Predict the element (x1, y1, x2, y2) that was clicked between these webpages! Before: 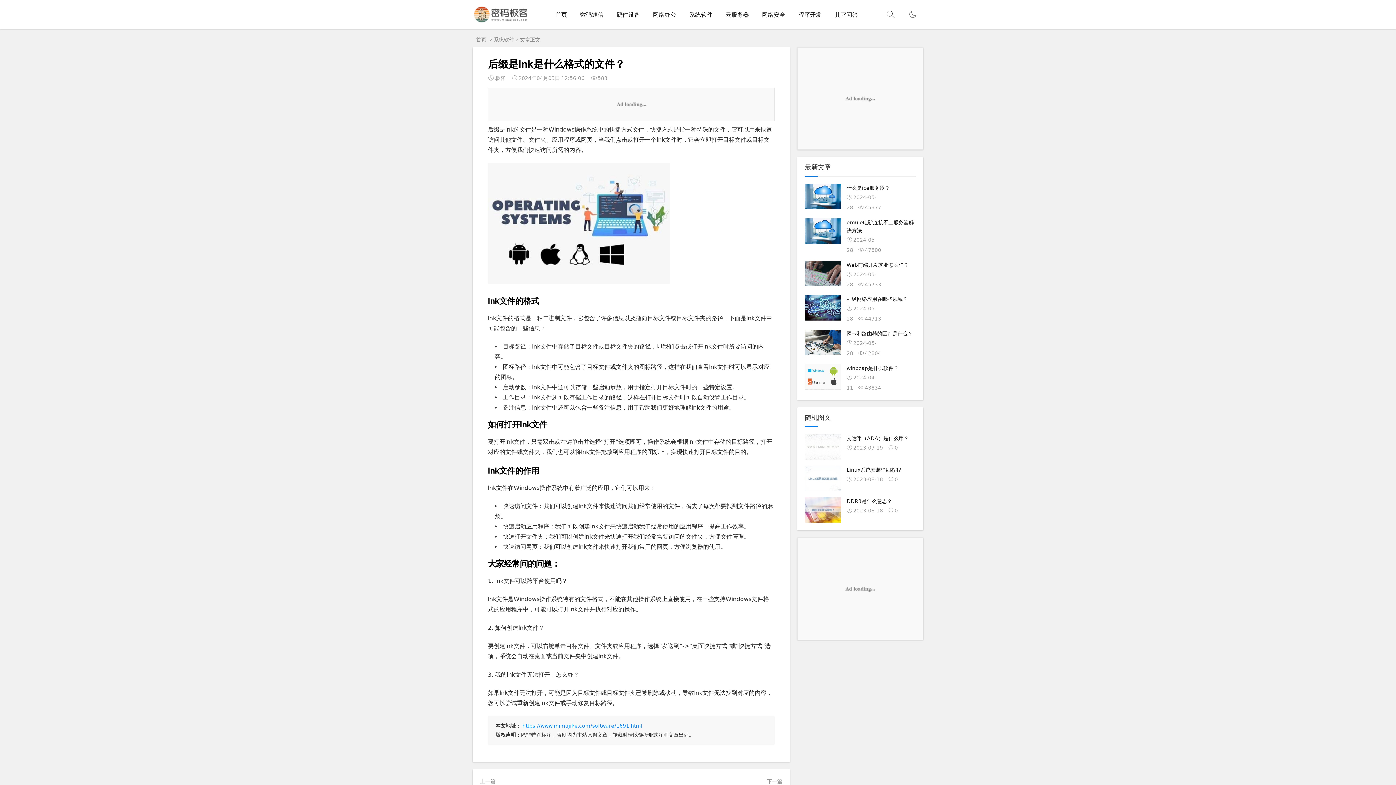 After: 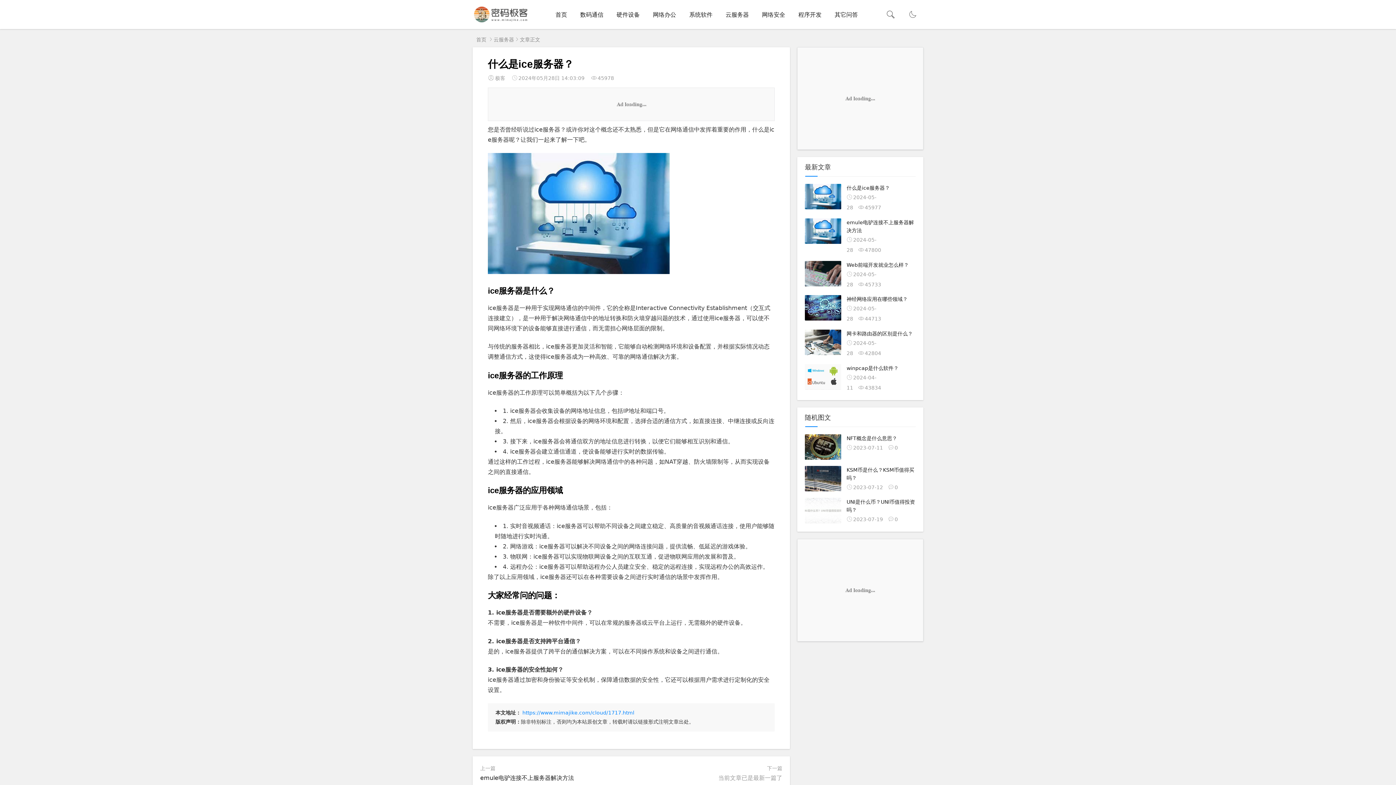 Action: label: 什么是ice服务器？

2024-05-2845977 bbox: (805, 184, 916, 212)